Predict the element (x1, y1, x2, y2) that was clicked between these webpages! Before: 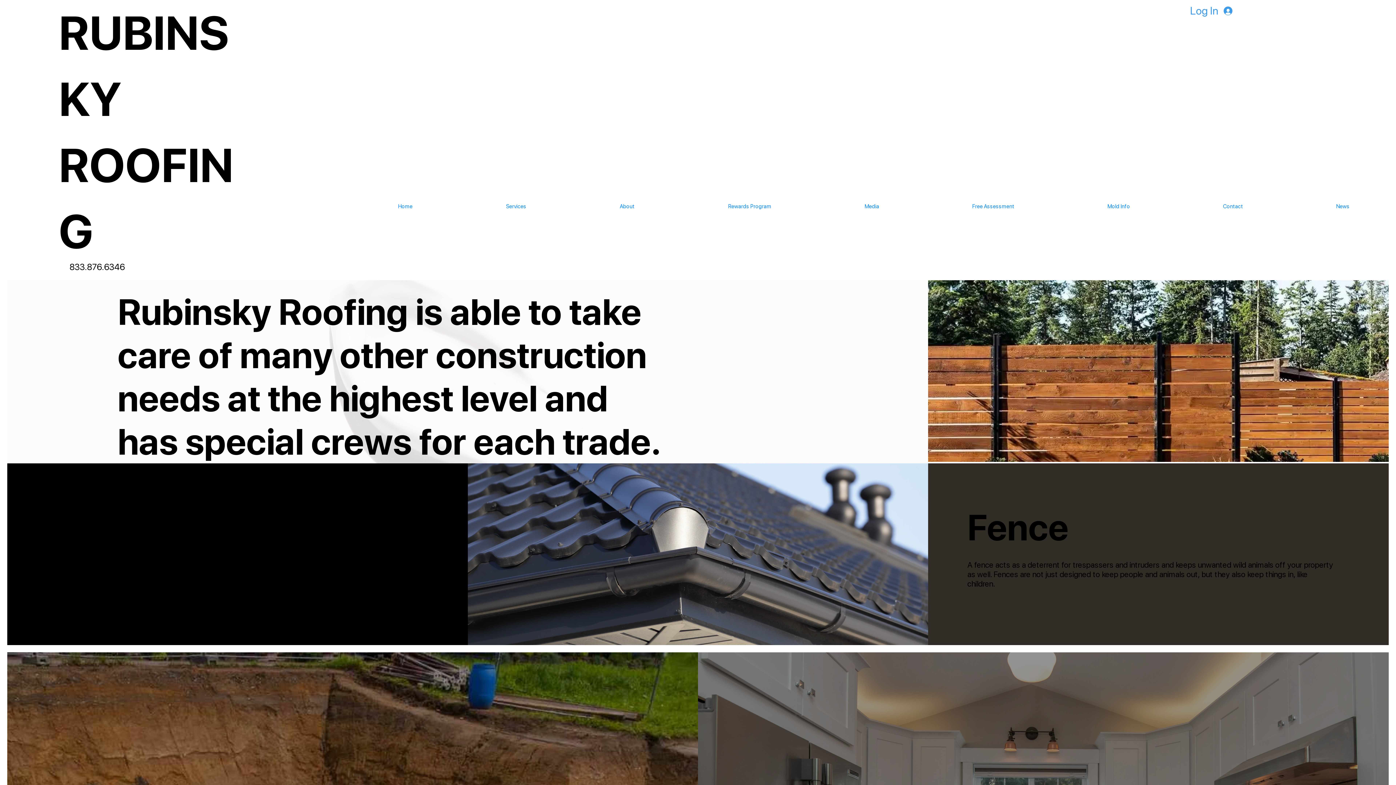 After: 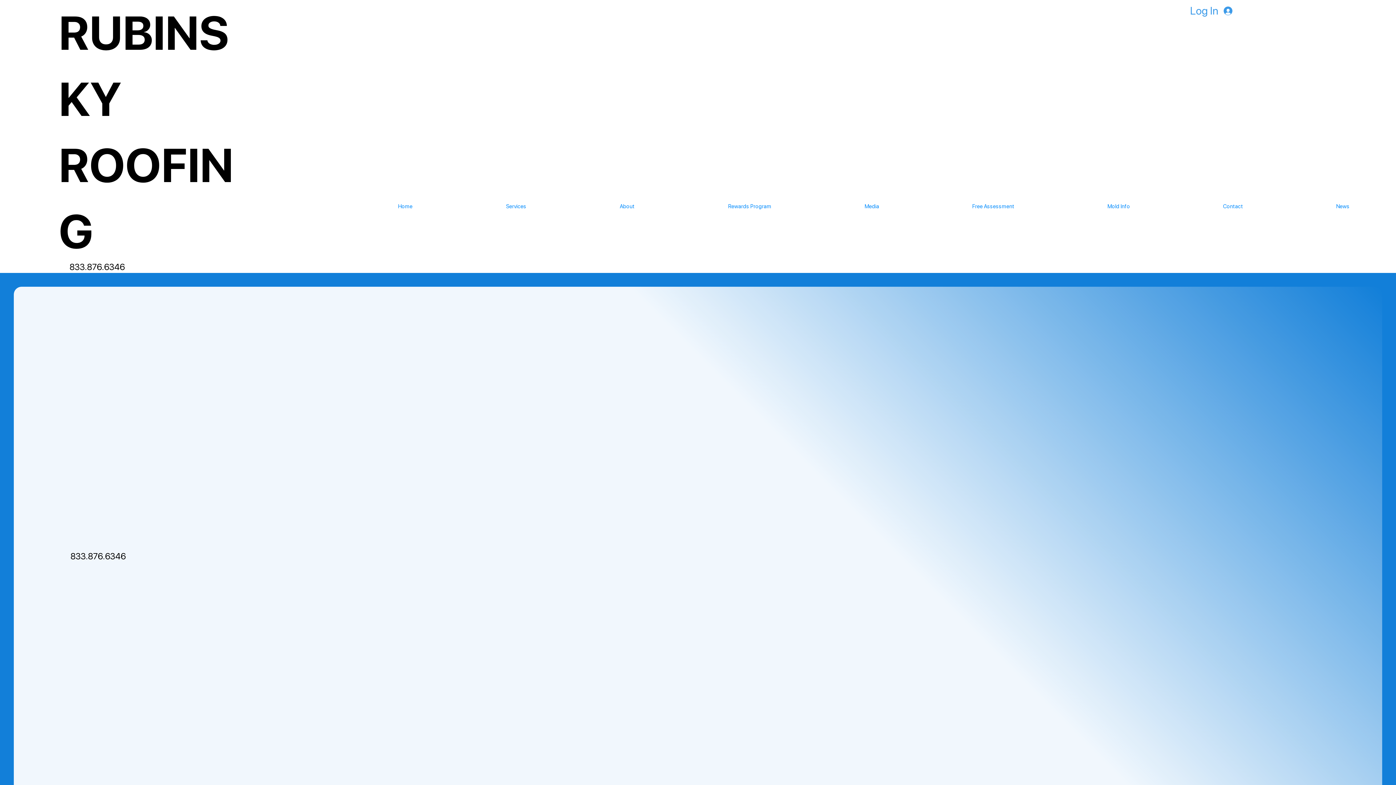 Action: bbox: (351, 199, 459, 213) label: Home